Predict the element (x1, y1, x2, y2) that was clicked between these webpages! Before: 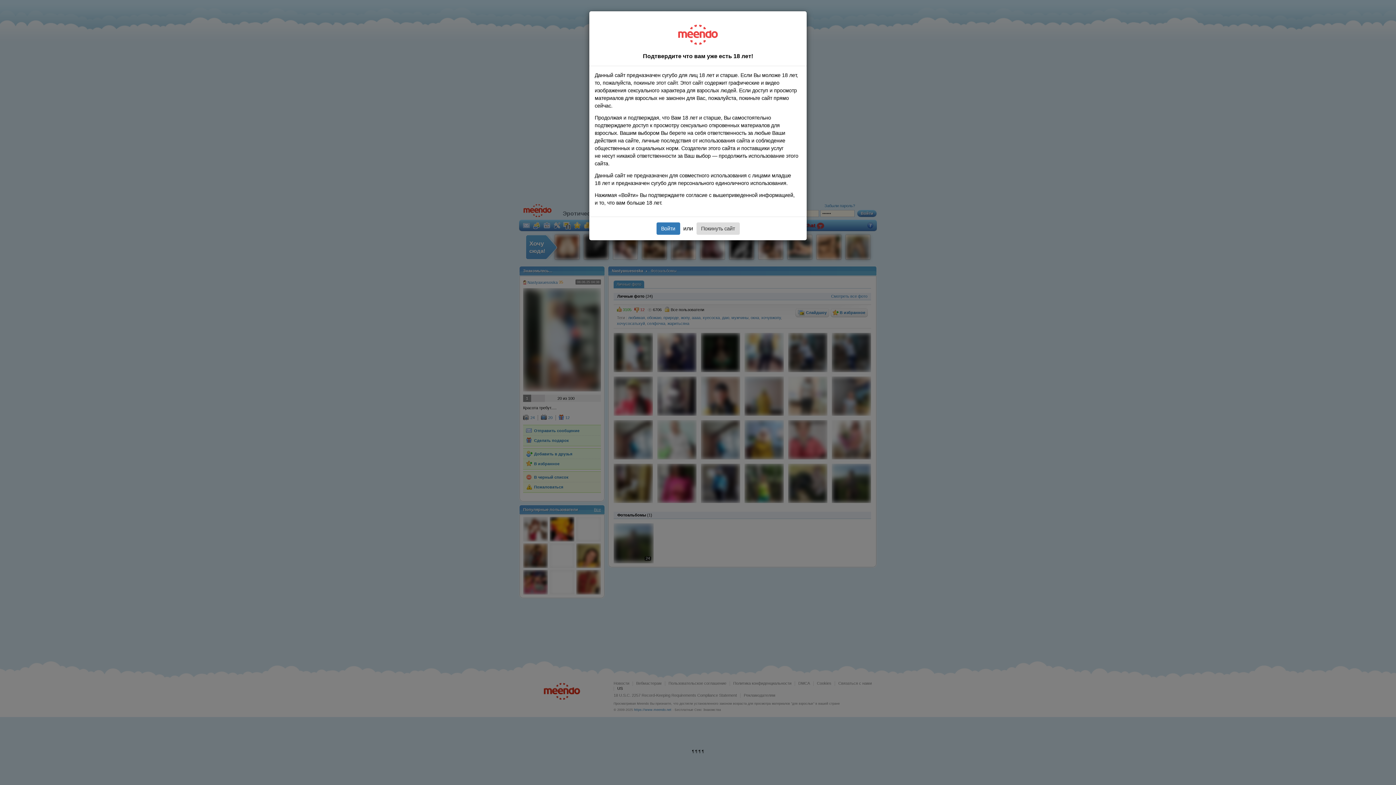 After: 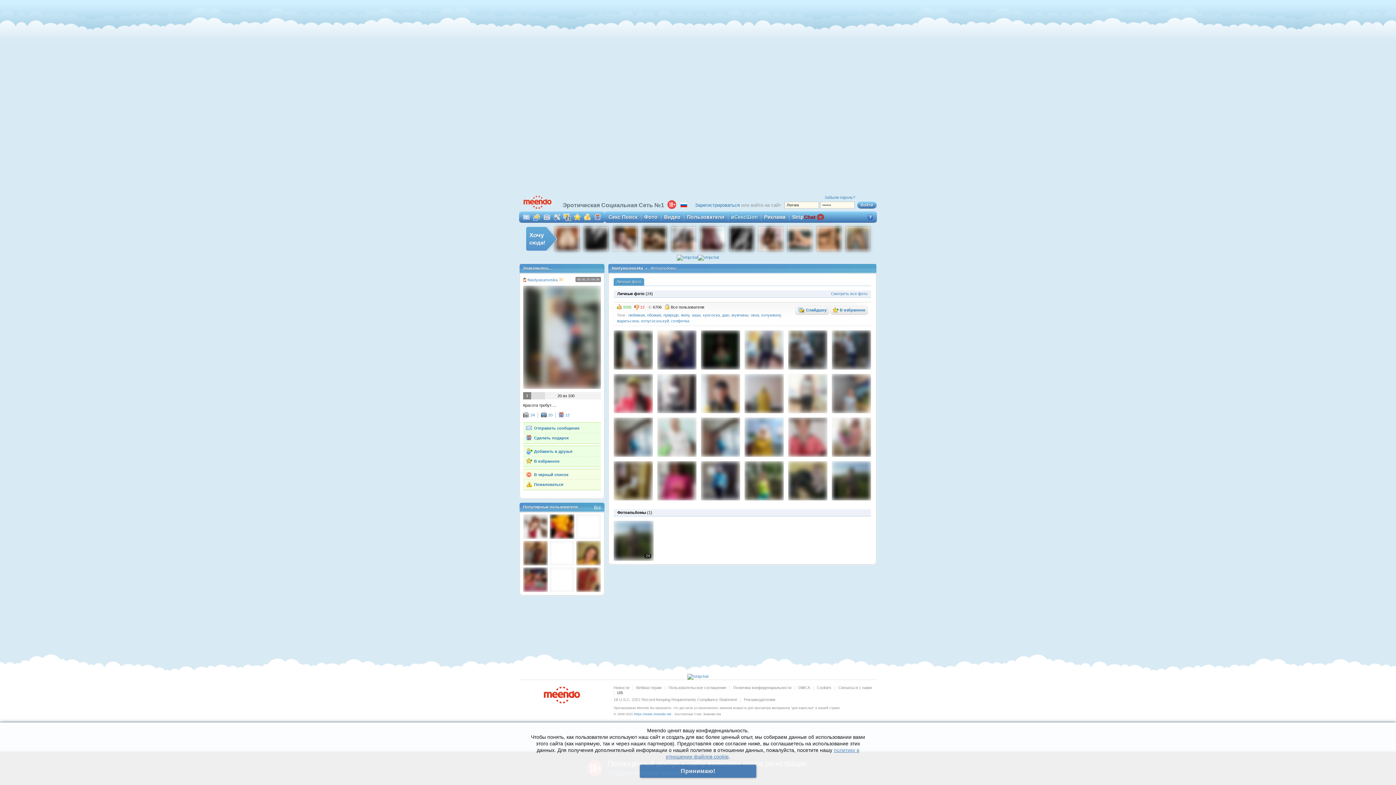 Action: bbox: (656, 222, 680, 234) label: Войти